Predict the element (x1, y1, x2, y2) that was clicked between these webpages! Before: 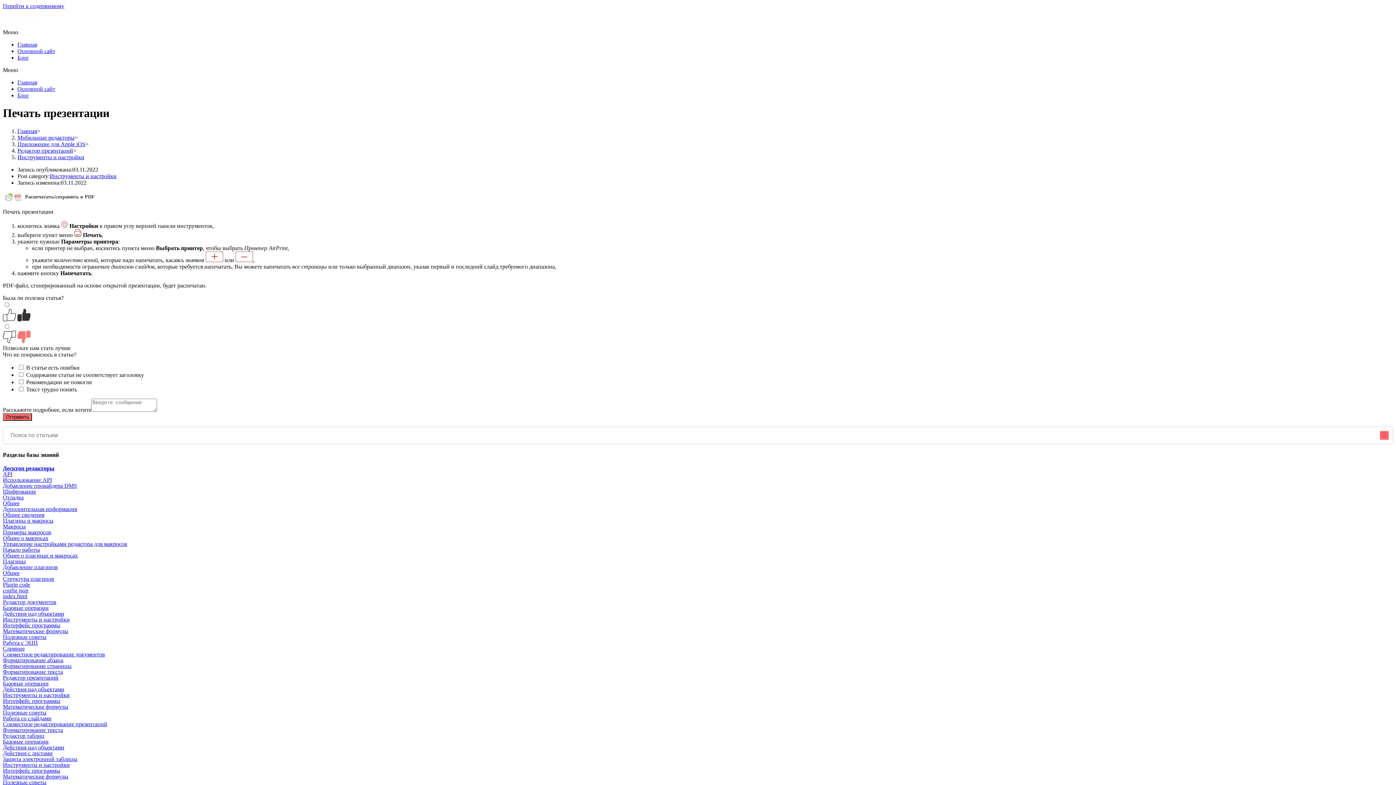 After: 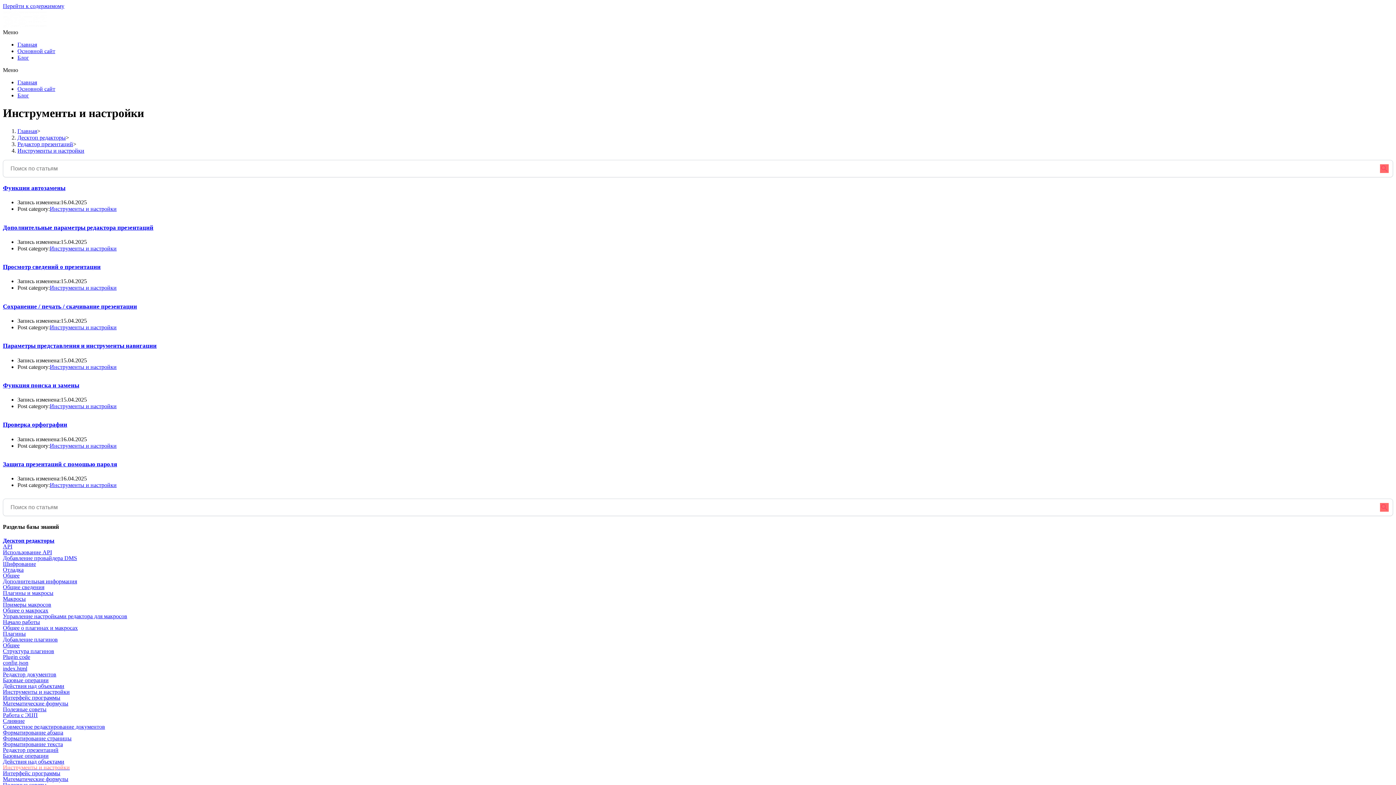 Action: bbox: (2, 692, 69, 698) label: Инструменты и настройки